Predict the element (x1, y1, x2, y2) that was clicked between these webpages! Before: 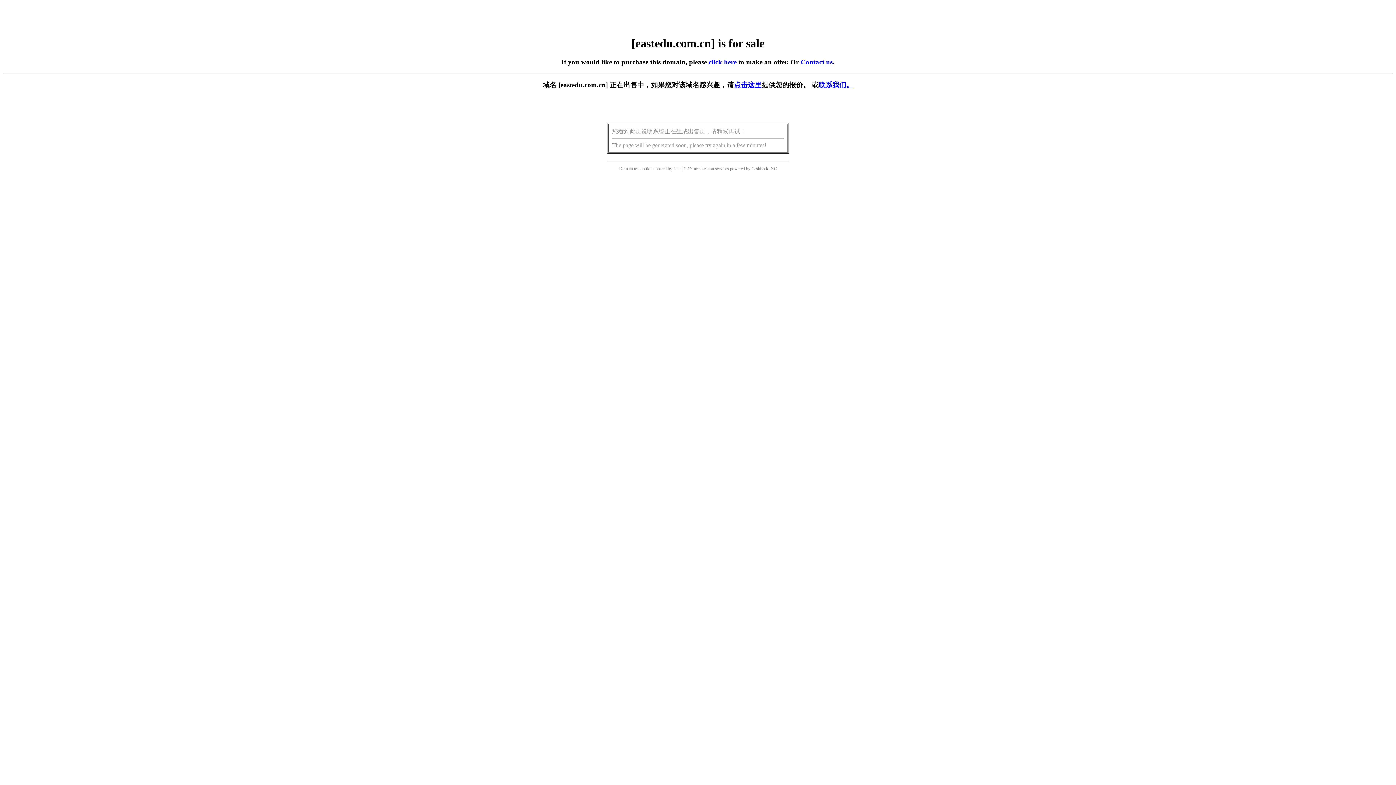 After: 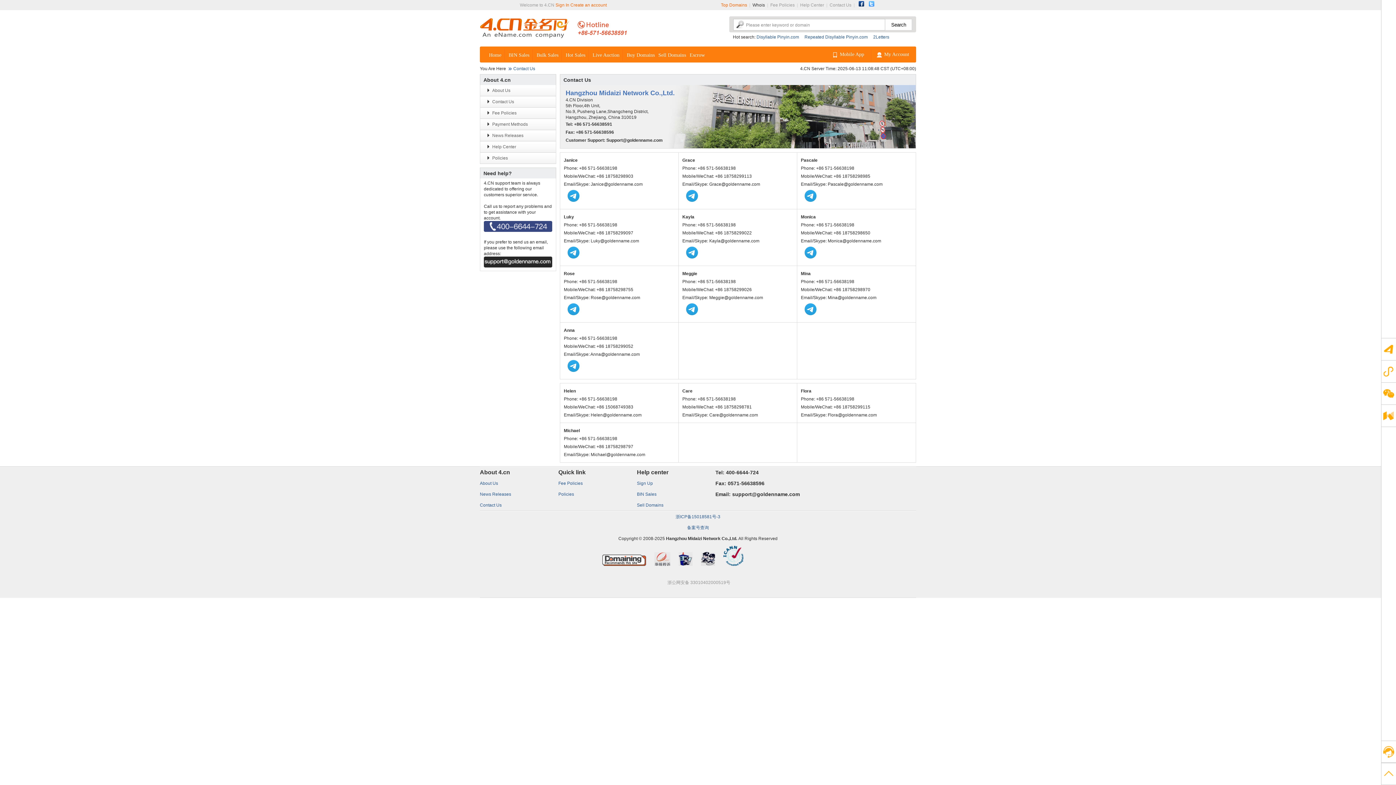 Action: label: Contact us bbox: (800, 58, 832, 65)